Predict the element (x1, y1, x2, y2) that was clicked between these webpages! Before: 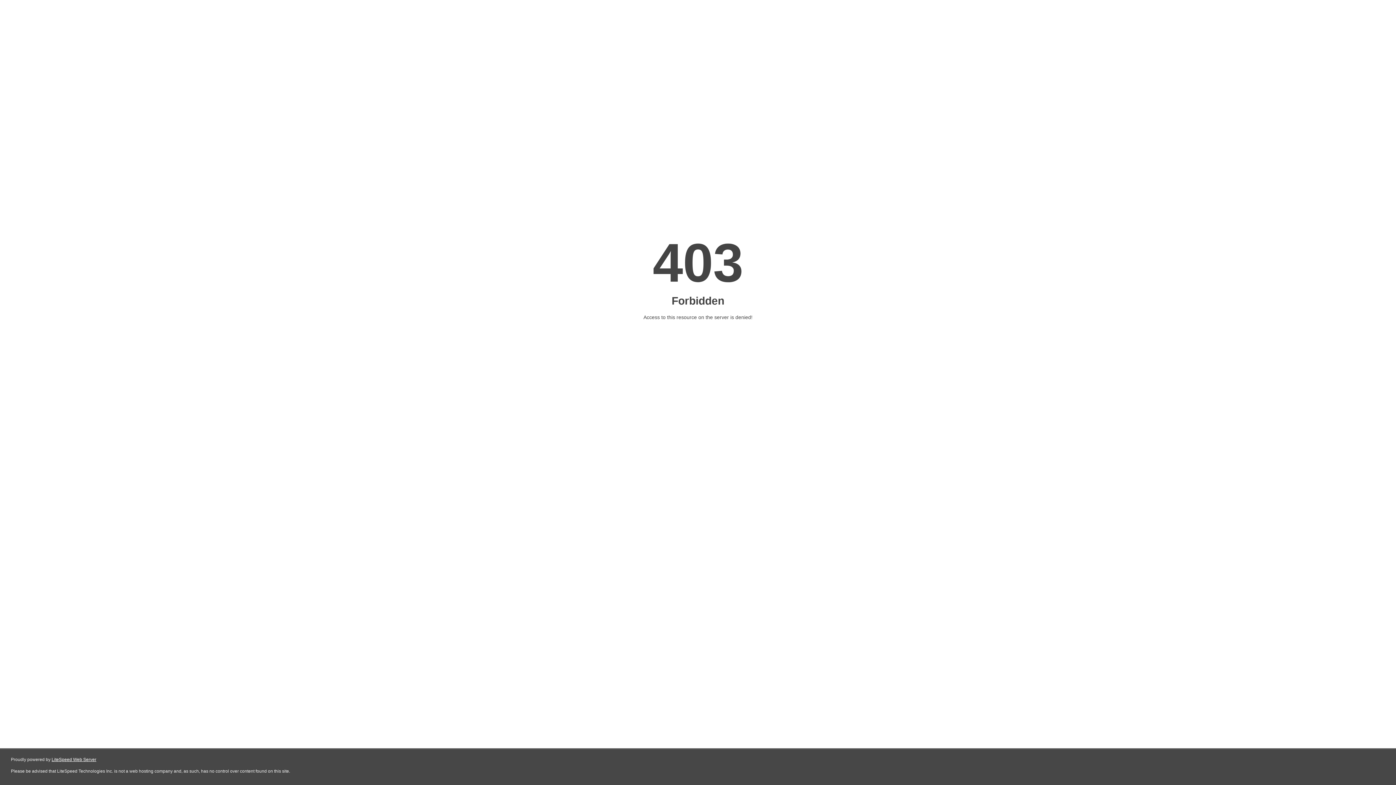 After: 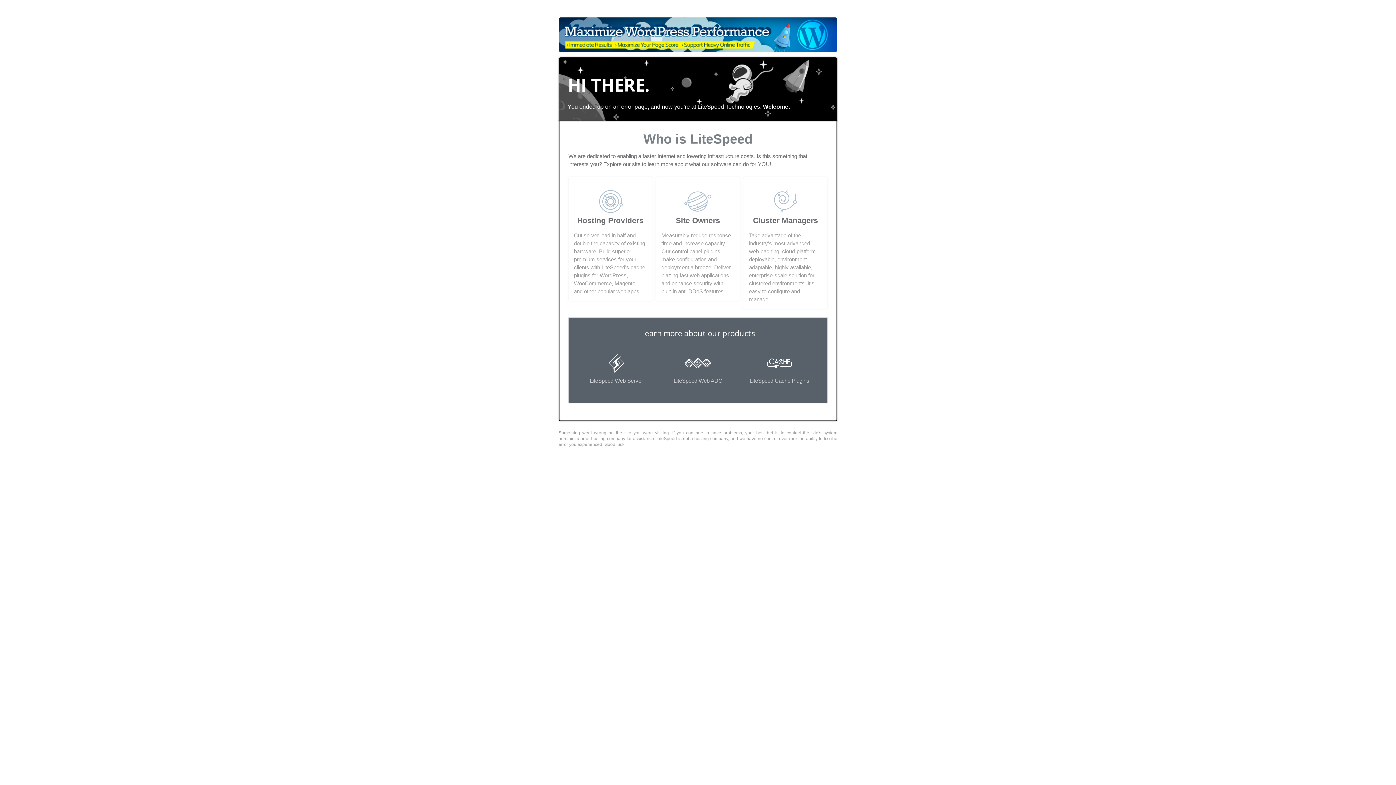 Action: bbox: (51, 757, 96, 762) label: LiteSpeed Web Server